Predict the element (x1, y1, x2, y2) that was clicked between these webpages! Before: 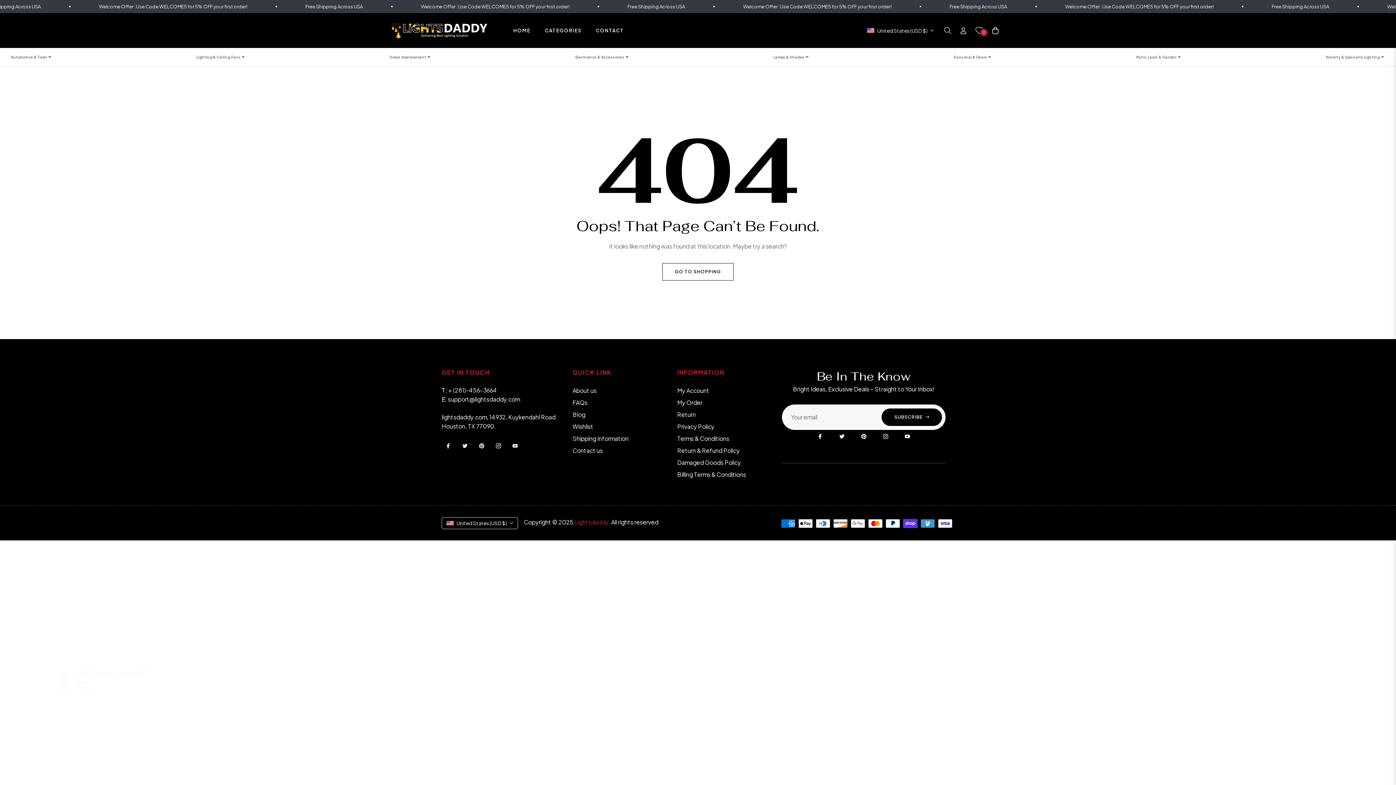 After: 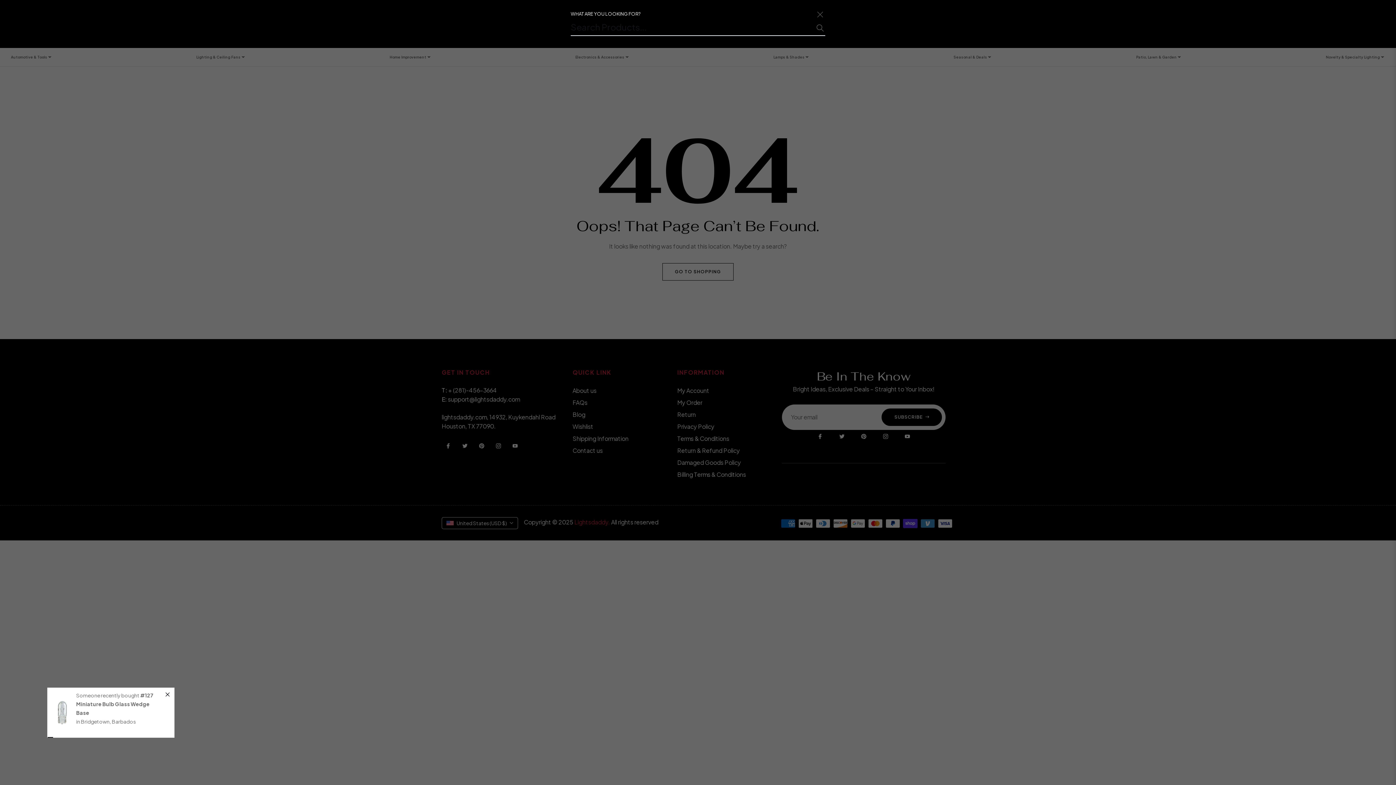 Action: bbox: (940, 21, 956, 39) label: Search